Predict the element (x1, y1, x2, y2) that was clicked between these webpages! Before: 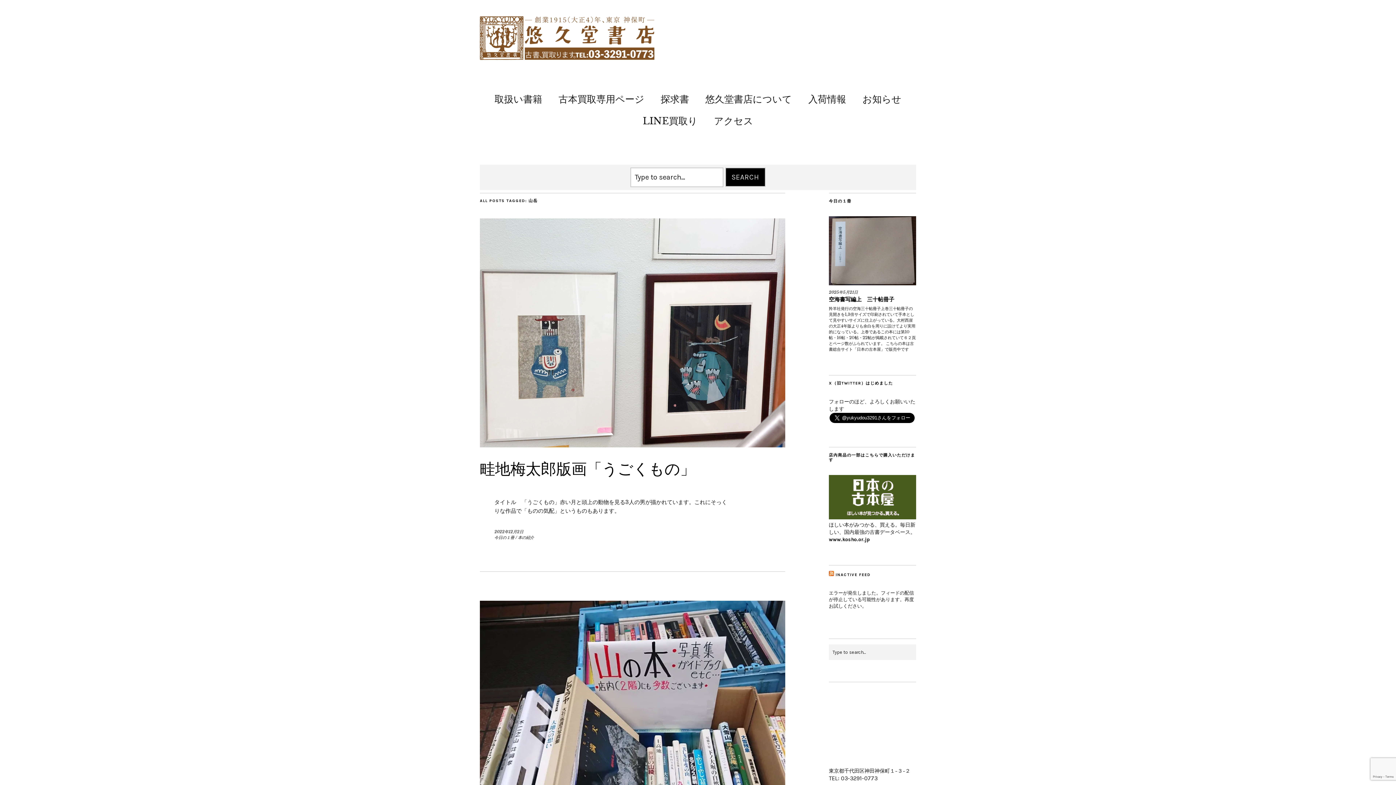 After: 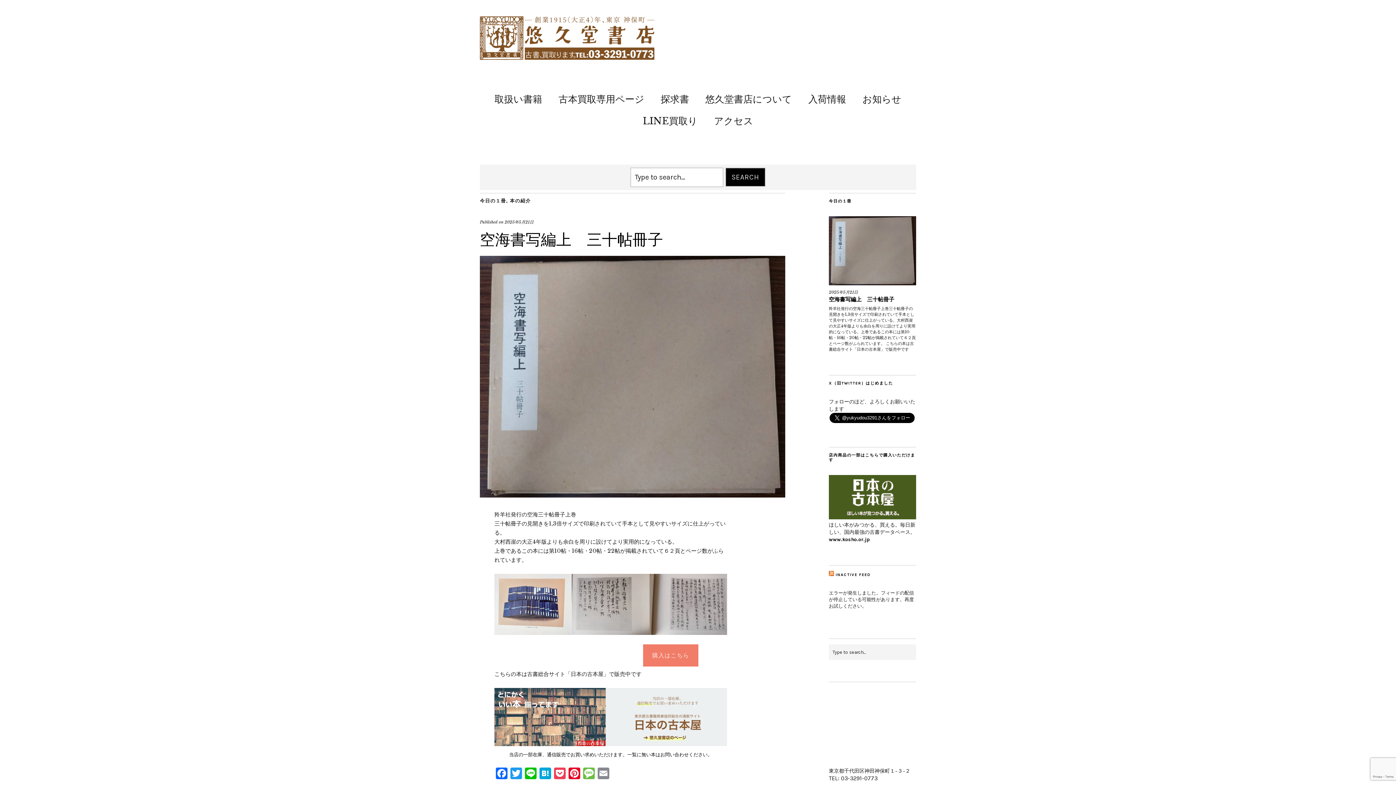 Action: label: 2025年5月21日 bbox: (829, 289, 858, 295)